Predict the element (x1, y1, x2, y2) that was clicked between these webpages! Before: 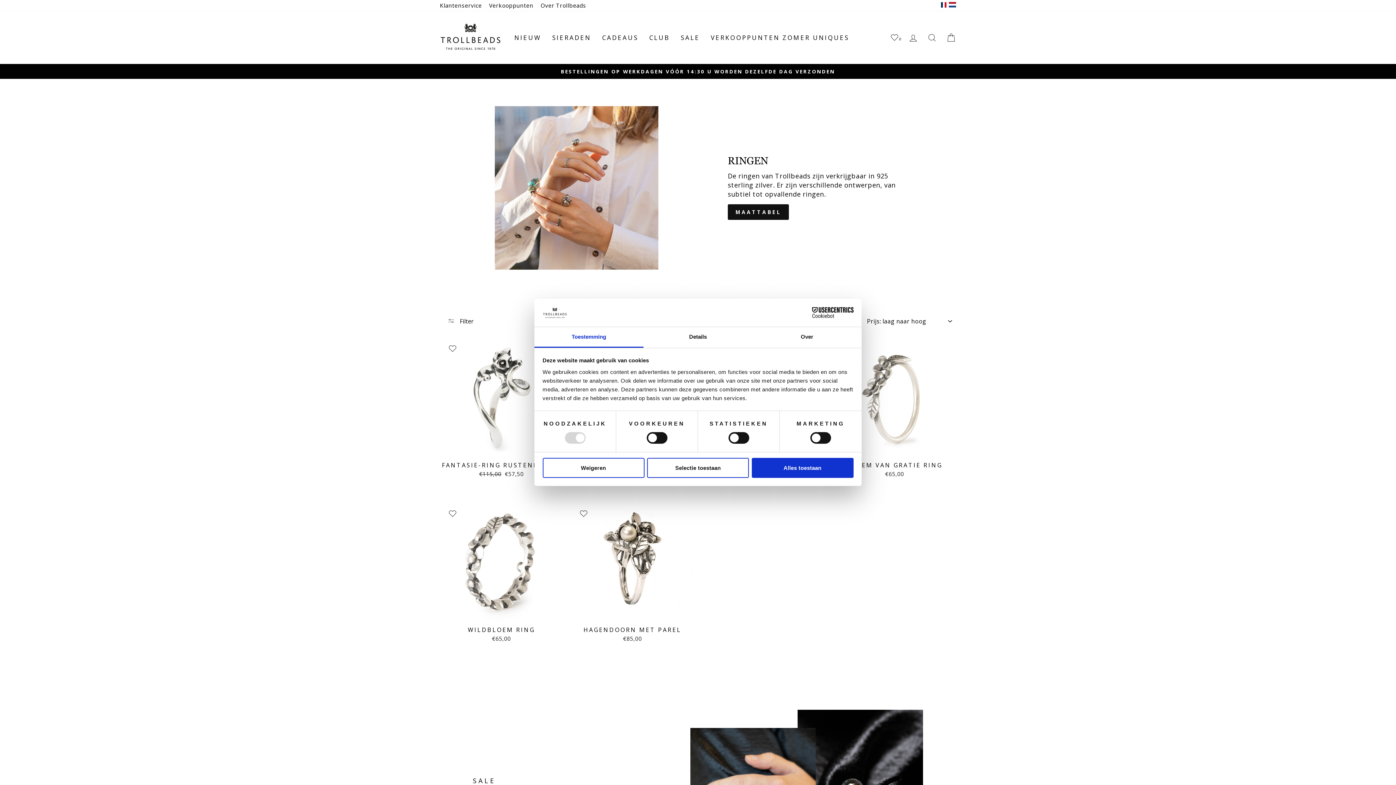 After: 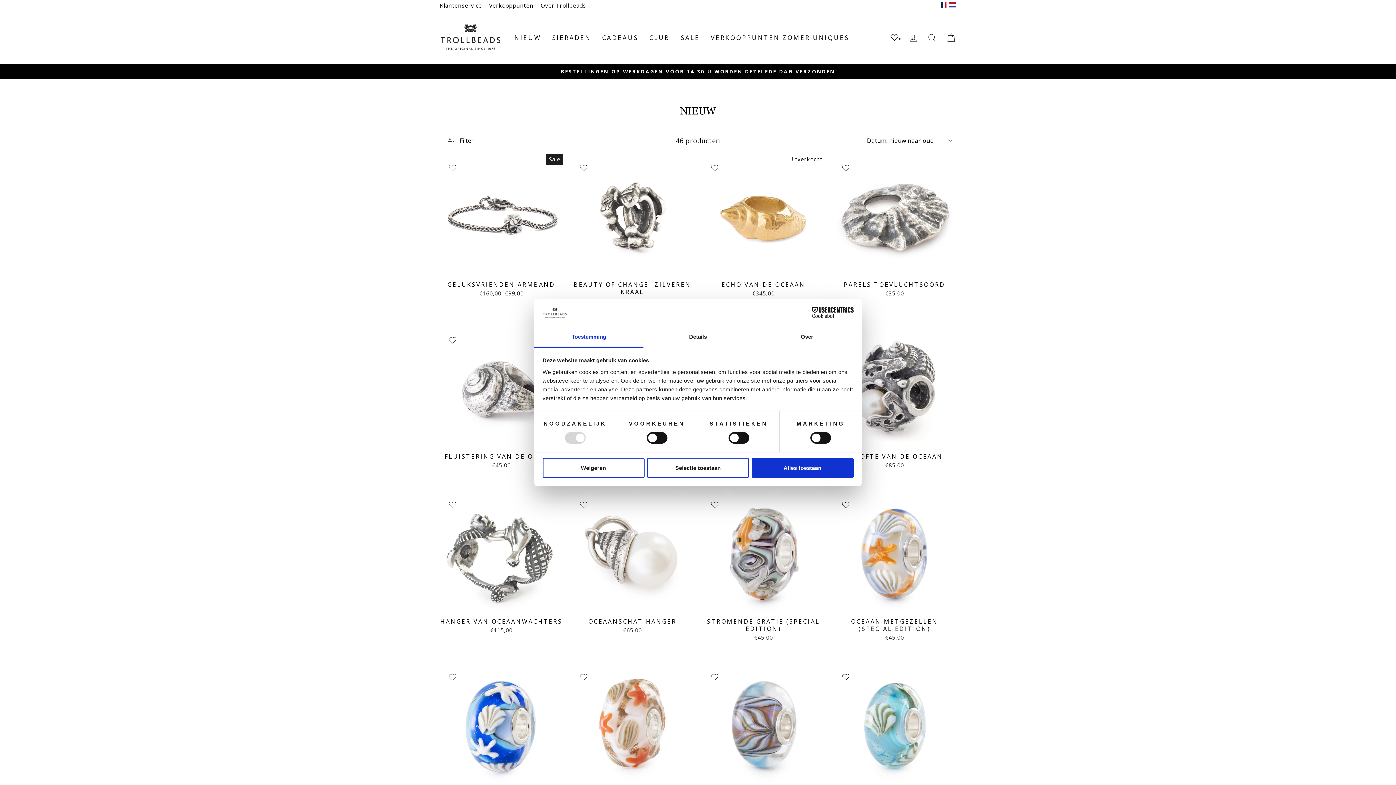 Action: bbox: (509, 30, 546, 44) label: NIEUW